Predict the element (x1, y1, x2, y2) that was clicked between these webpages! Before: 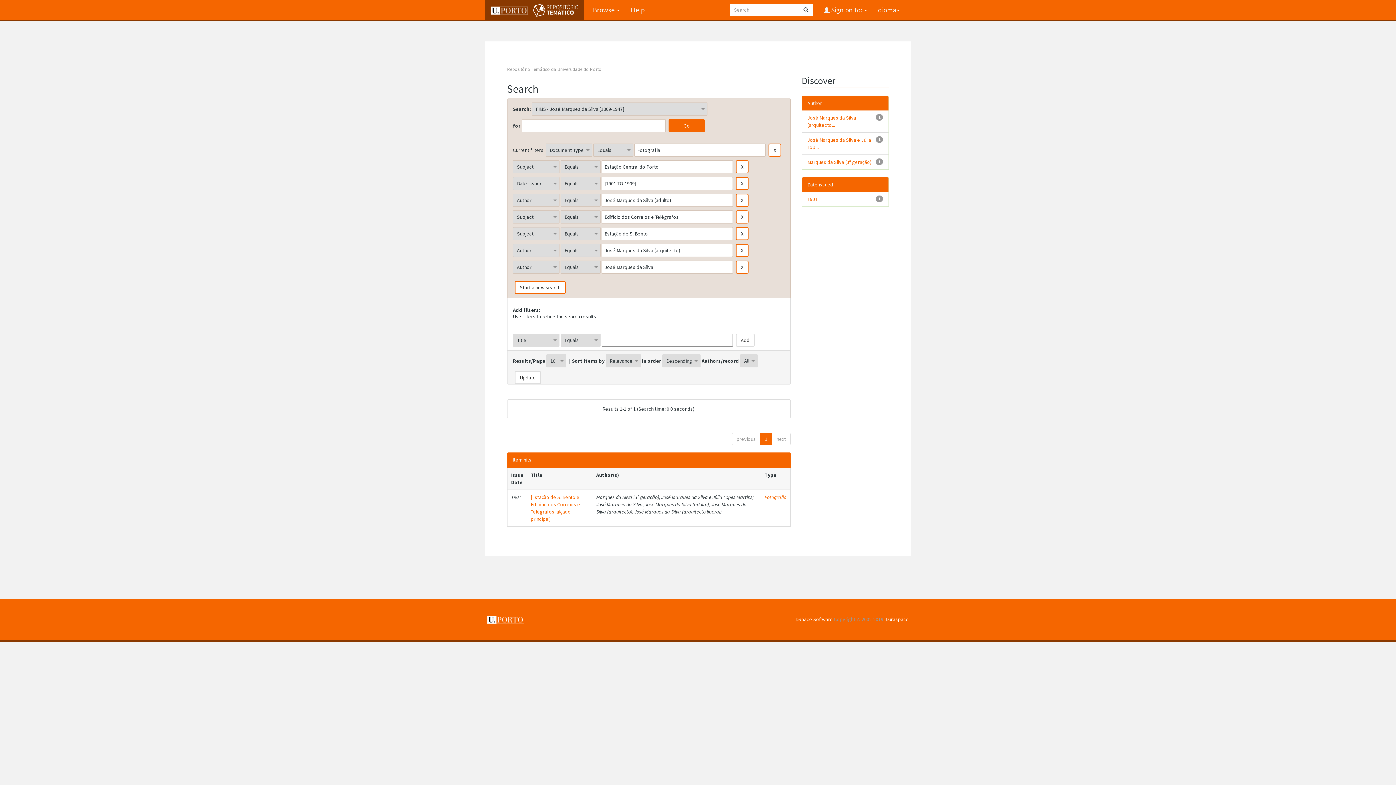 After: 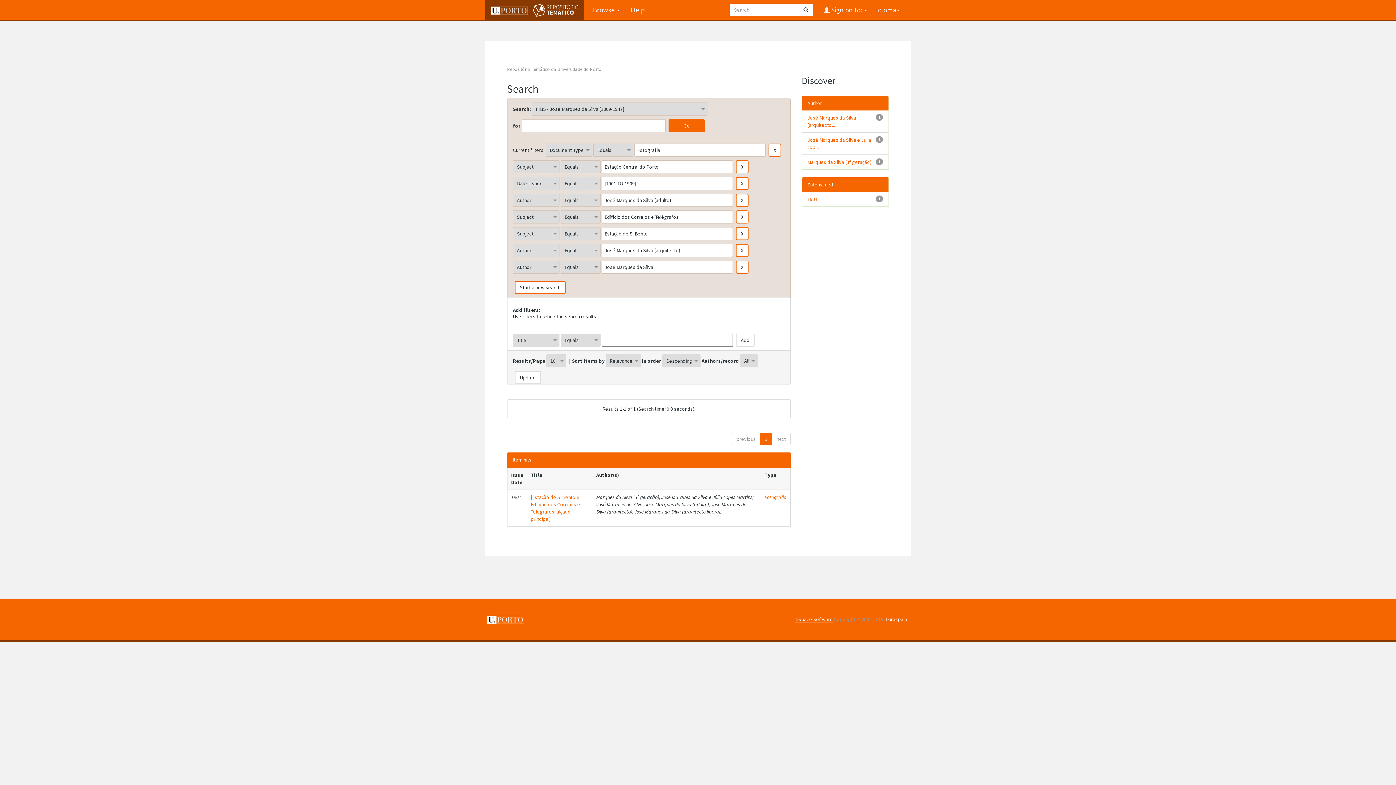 Action: bbox: (795, 616, 833, 622) label: DSpace Software